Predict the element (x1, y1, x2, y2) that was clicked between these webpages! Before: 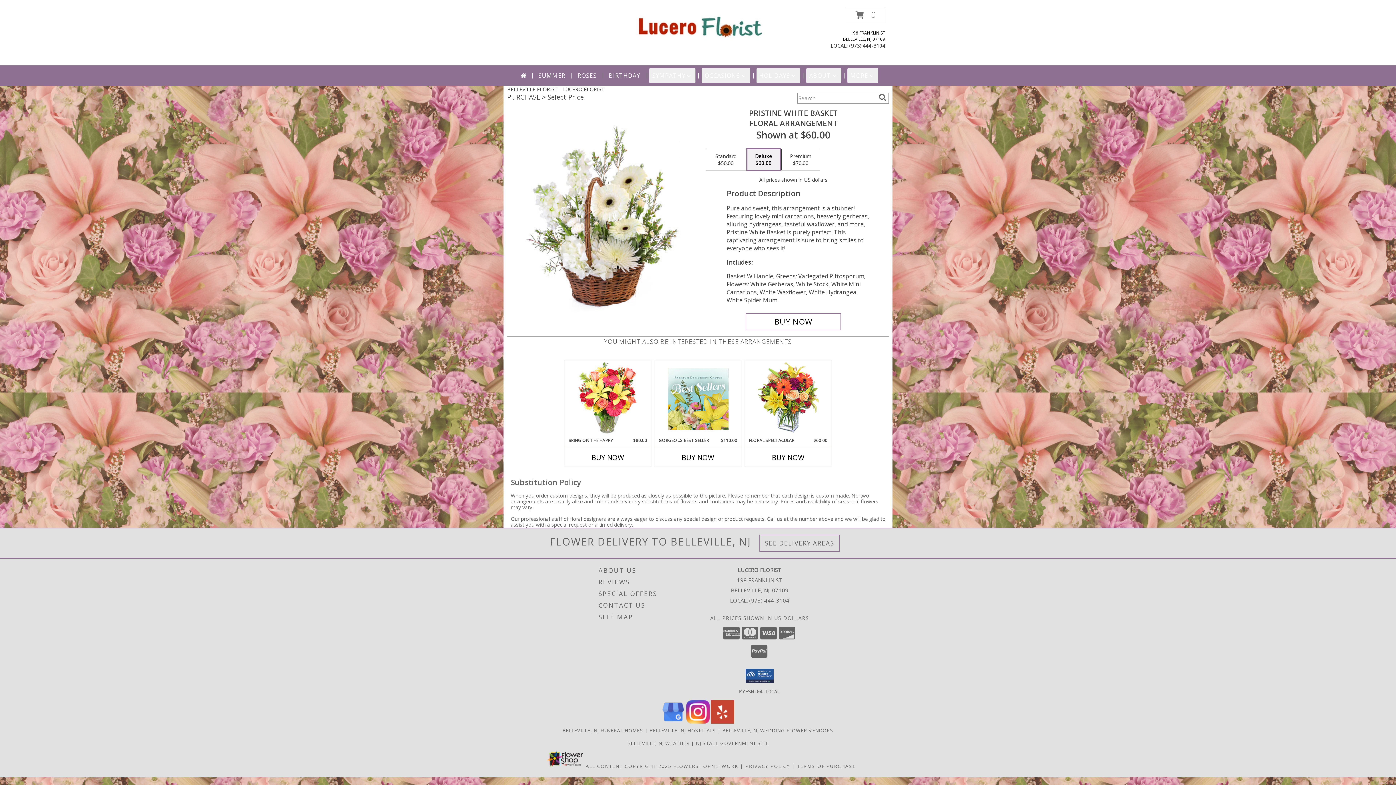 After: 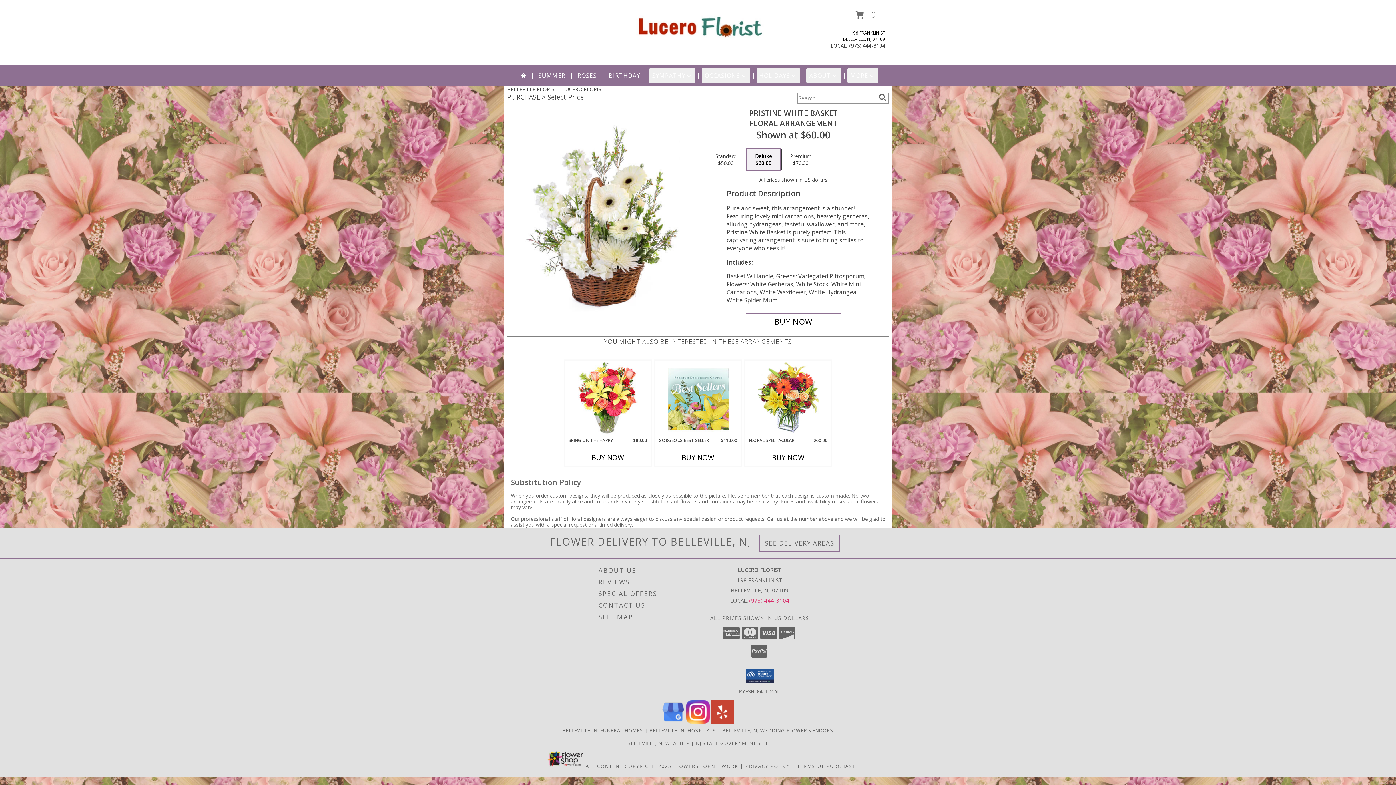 Action: bbox: (749, 596, 789, 604) label: Call local number: +1-973-444-3104